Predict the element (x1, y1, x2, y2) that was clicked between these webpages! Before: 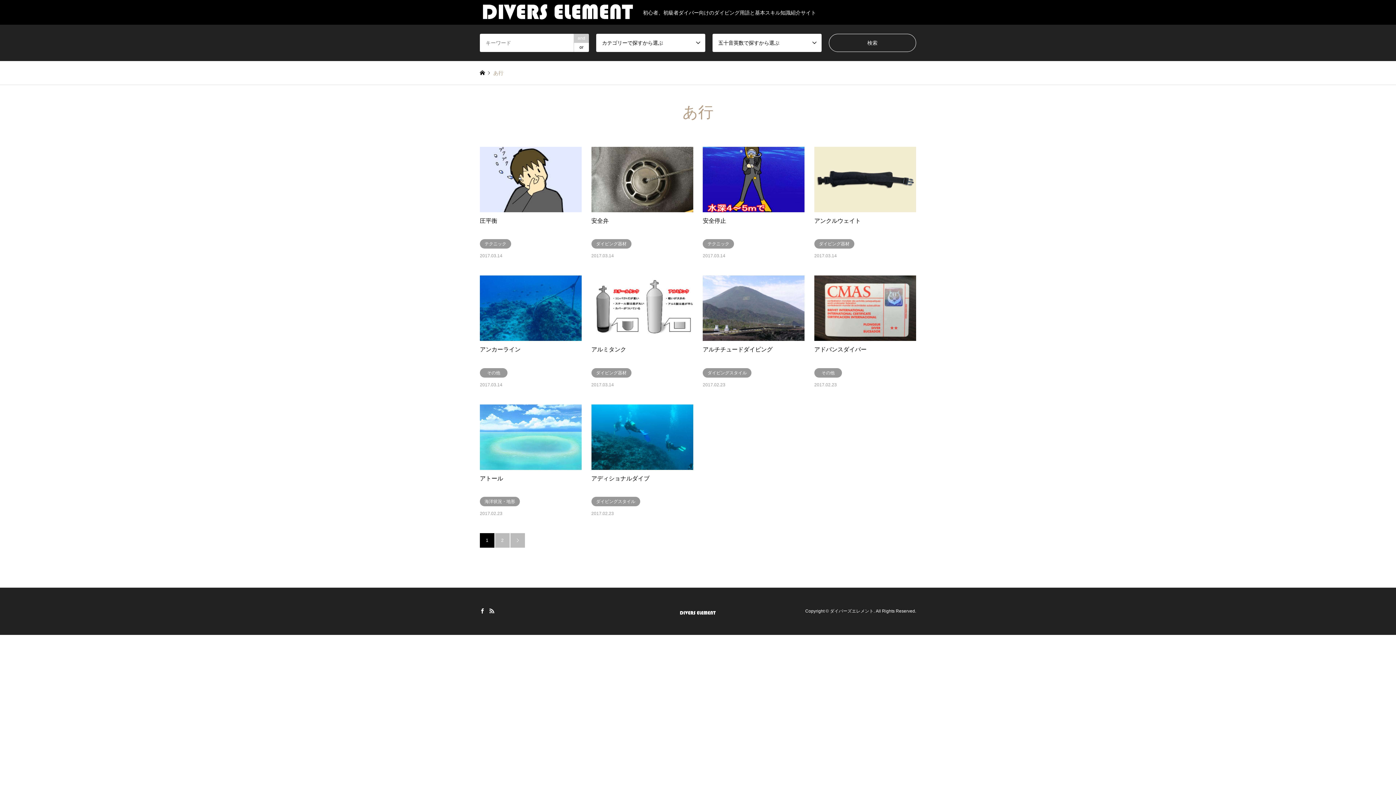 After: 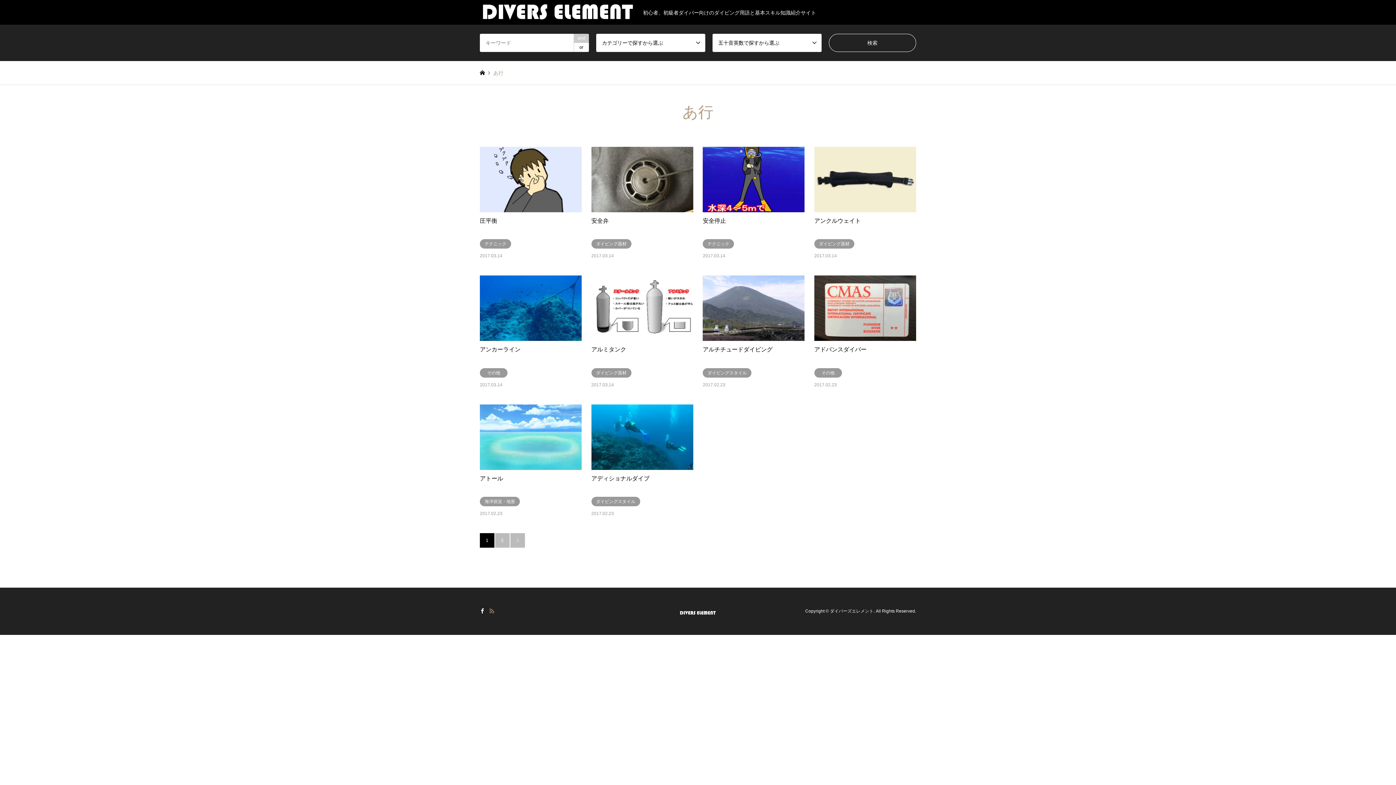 Action: label: RSS bbox: (489, 608, 494, 613)